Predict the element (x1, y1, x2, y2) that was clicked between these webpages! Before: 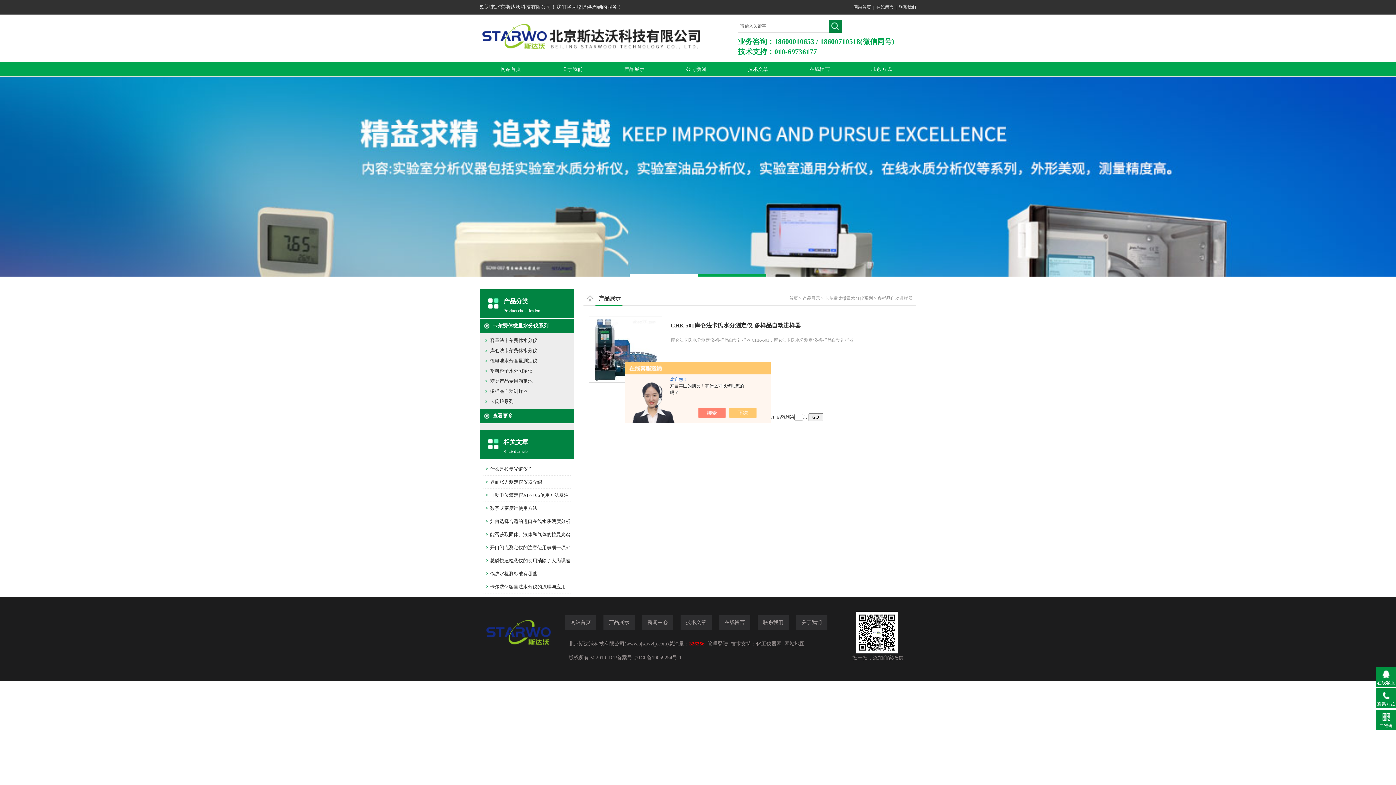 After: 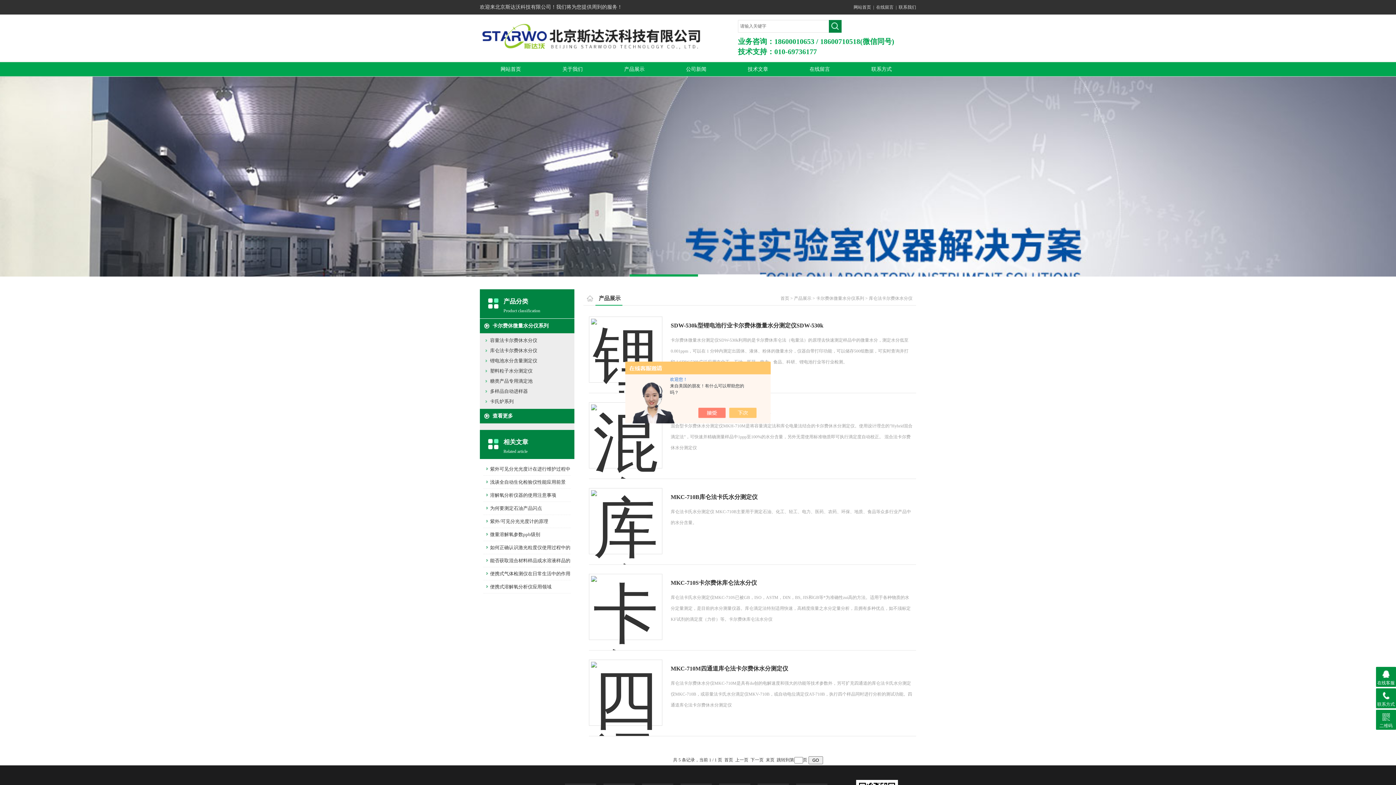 Action: bbox: (490, 348, 537, 353) label: 库仑法卡尔费休水分仪